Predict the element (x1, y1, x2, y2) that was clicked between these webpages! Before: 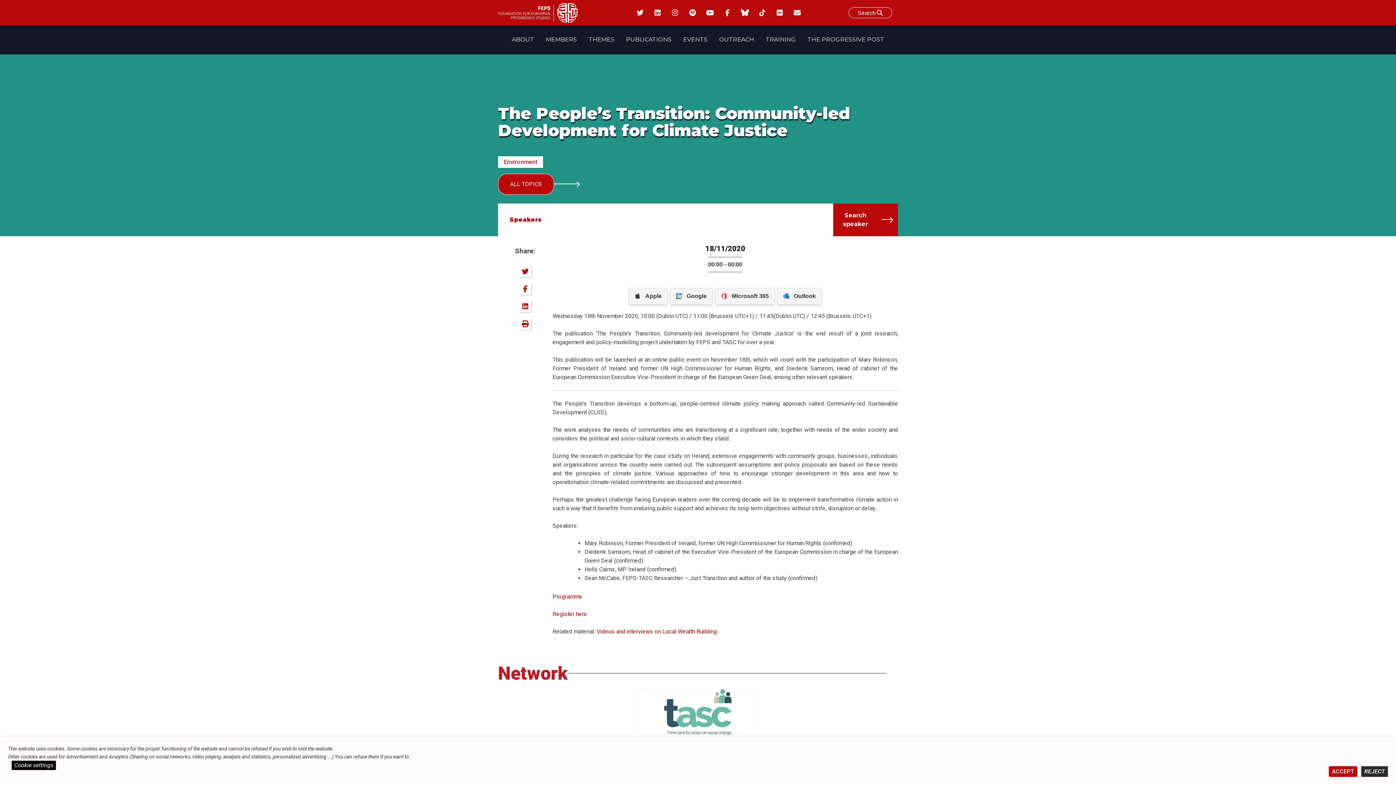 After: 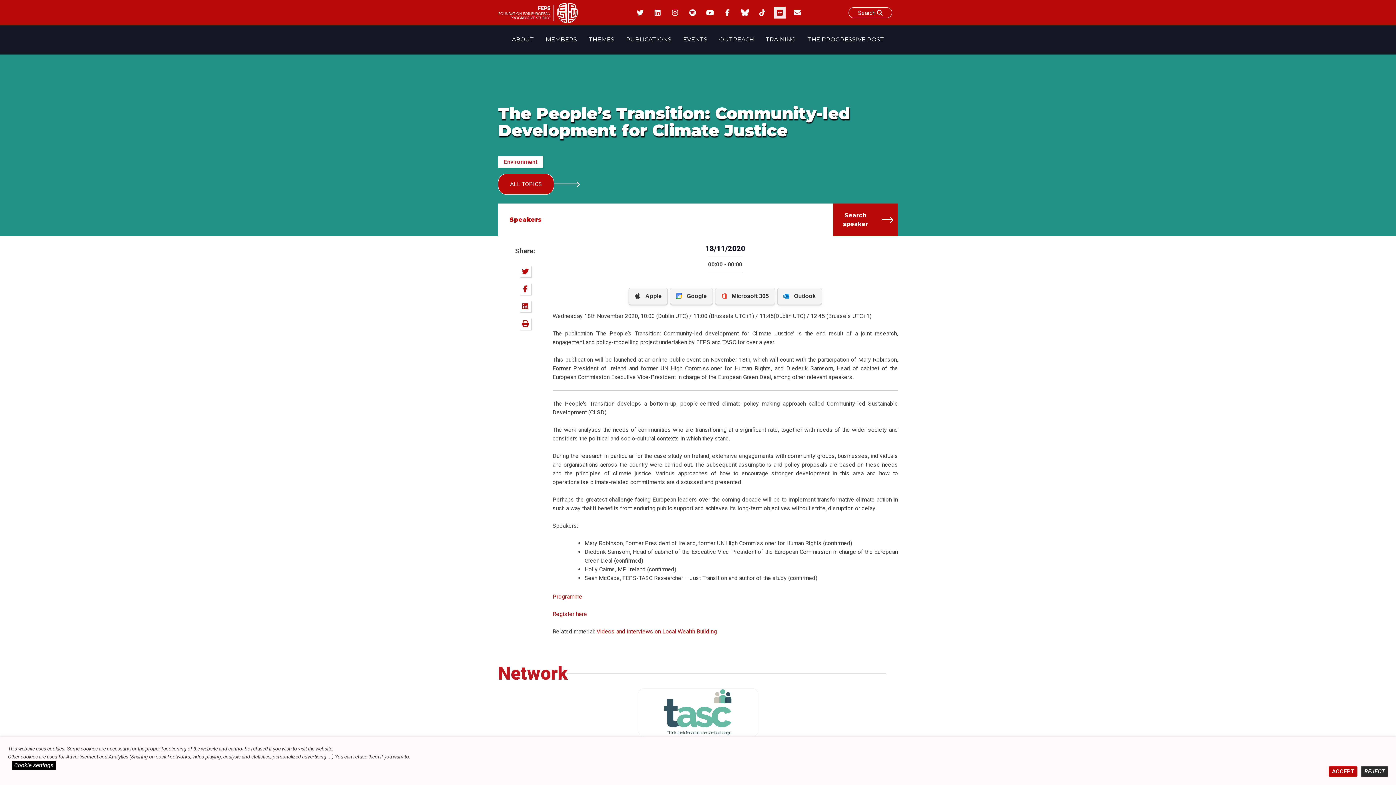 Action: bbox: (774, 6, 785, 18)